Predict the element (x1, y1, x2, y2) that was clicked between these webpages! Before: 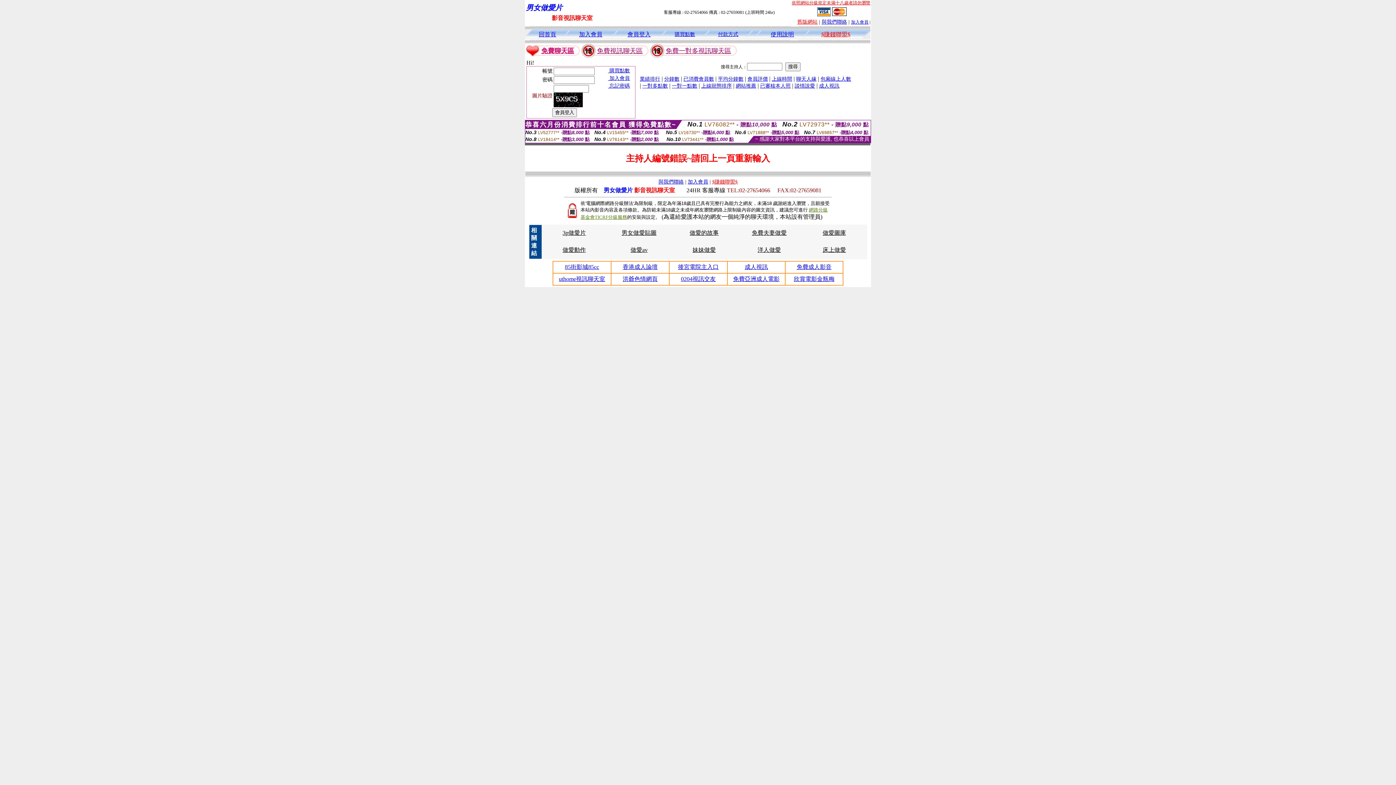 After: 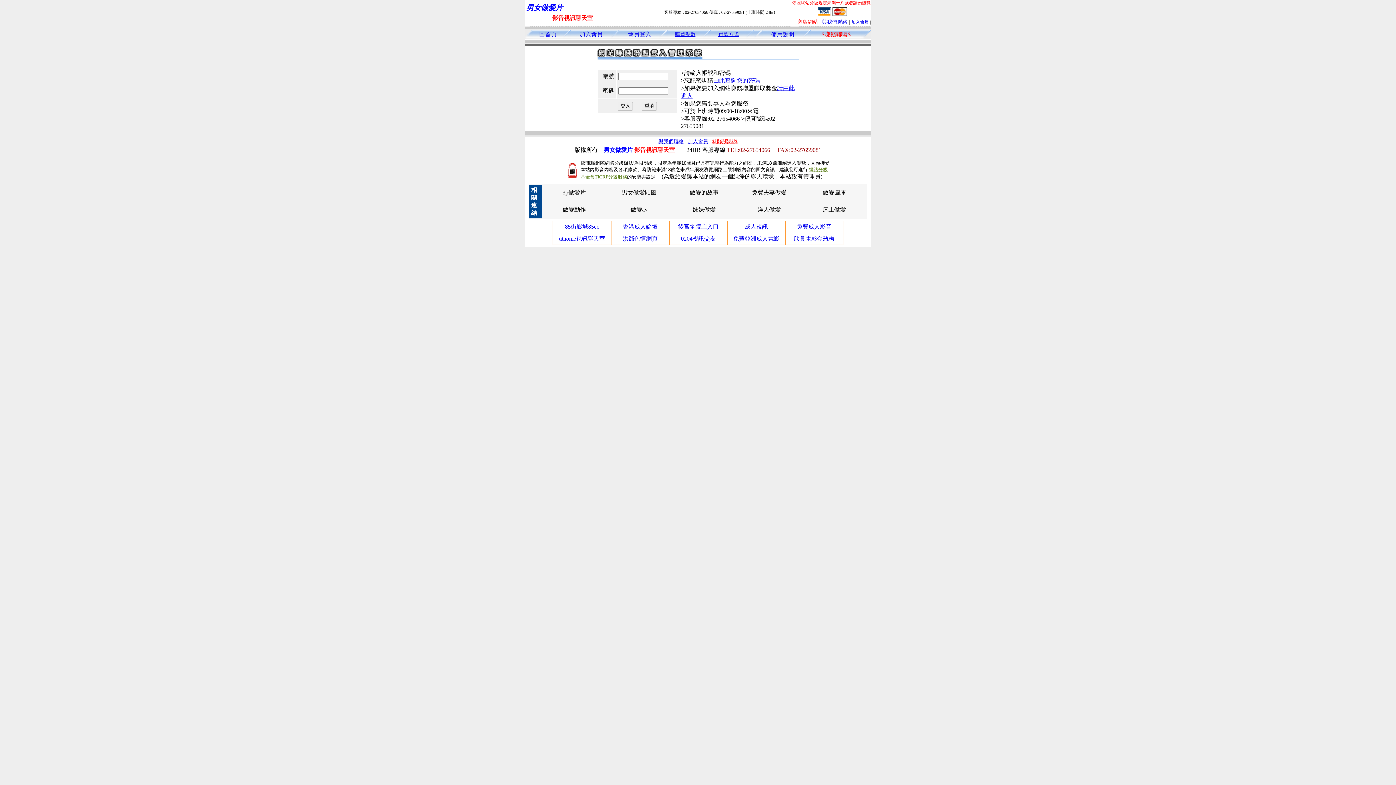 Action: label: $賺錢聯盟$ bbox: (821, 31, 850, 37)